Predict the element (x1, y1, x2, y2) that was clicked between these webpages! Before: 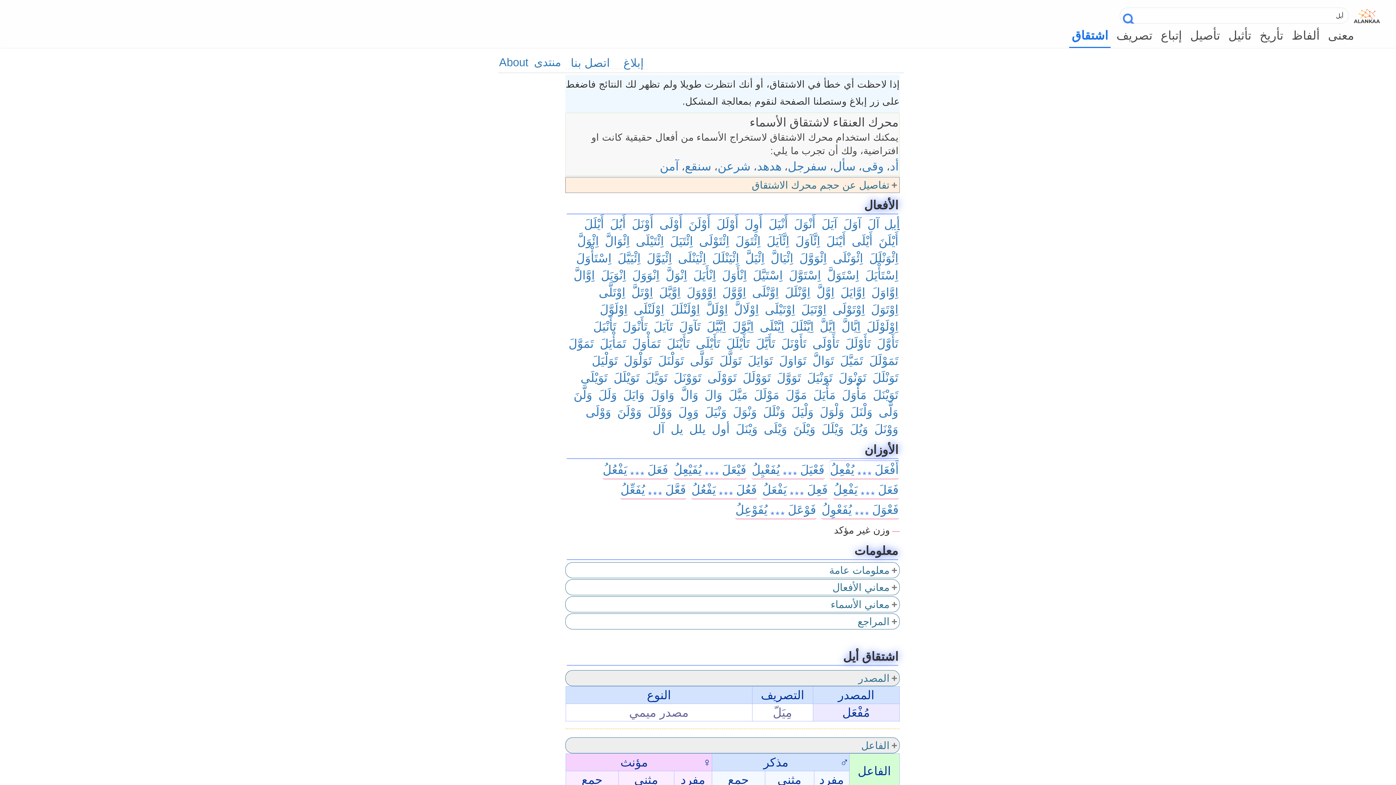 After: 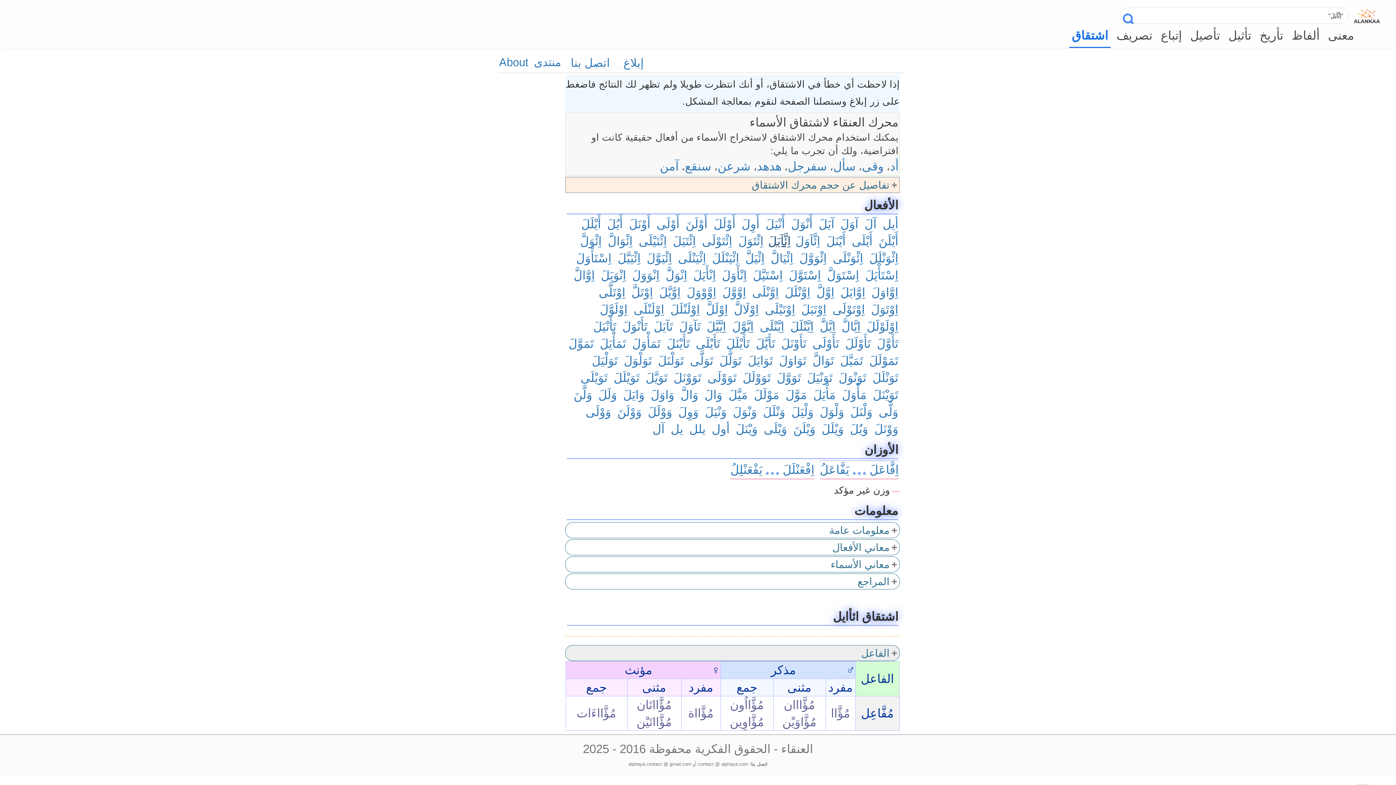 Action: bbox: (766, 233, 790, 248) label: اِئَّآيَلَ